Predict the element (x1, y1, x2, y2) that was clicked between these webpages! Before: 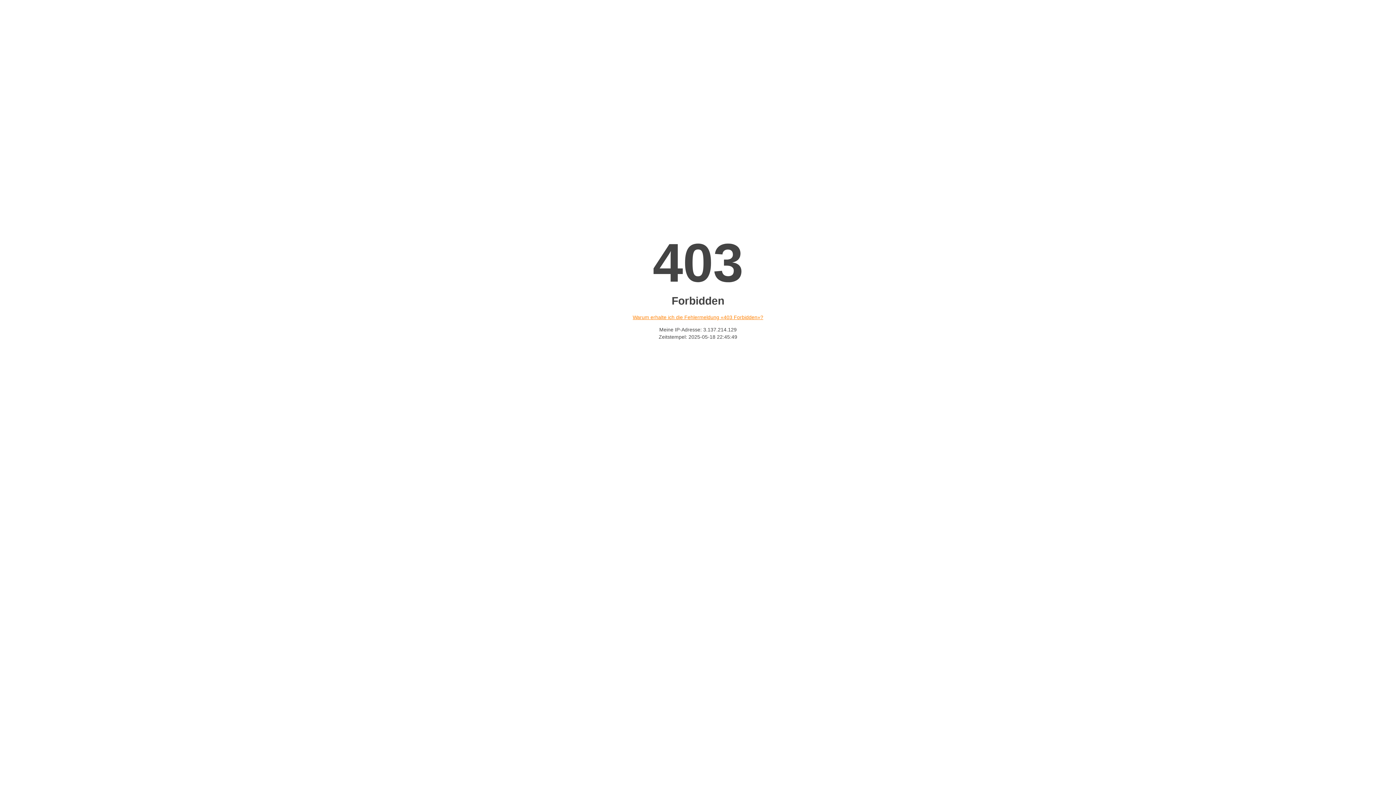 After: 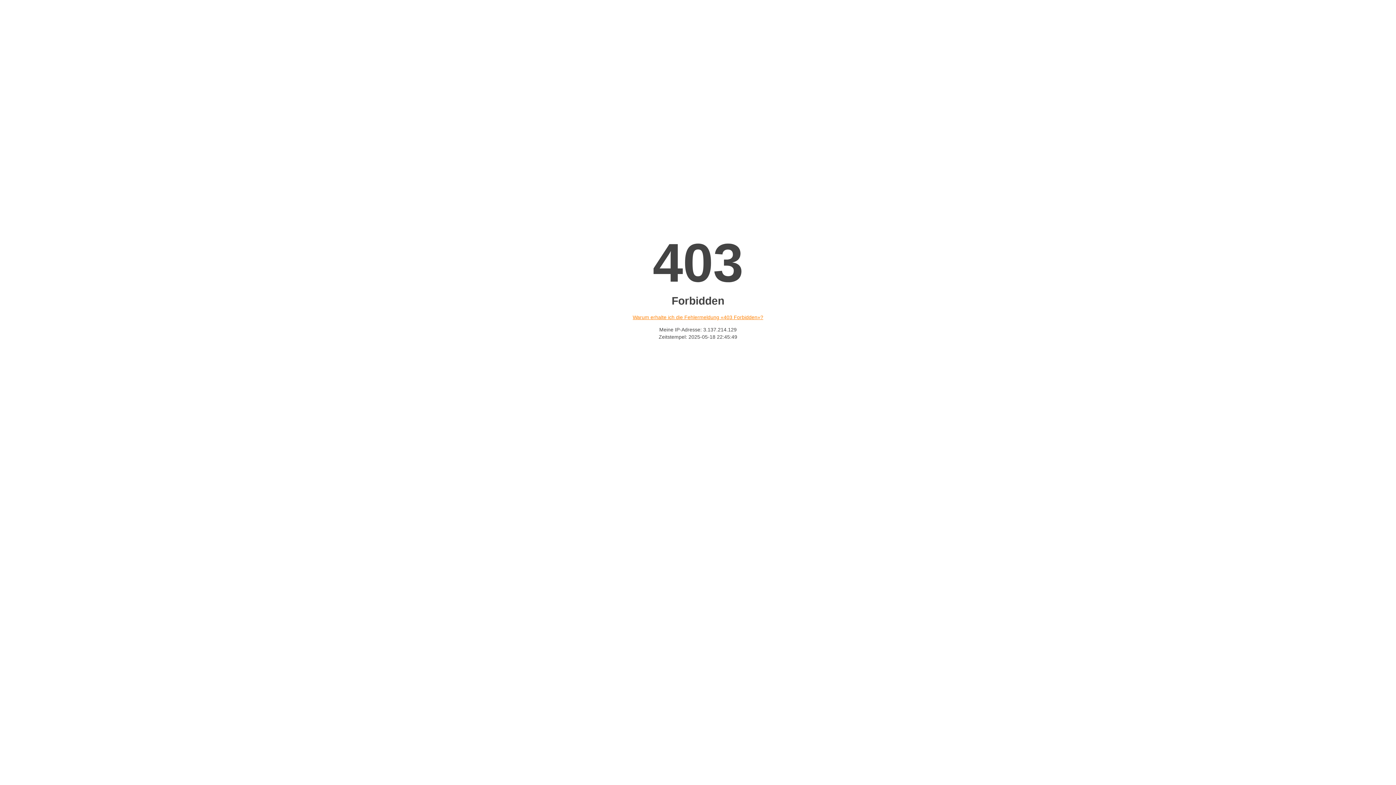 Action: bbox: (632, 314, 763, 320) label: Warum erhalte ich die Fehlermeldung «403 Forbidden»?